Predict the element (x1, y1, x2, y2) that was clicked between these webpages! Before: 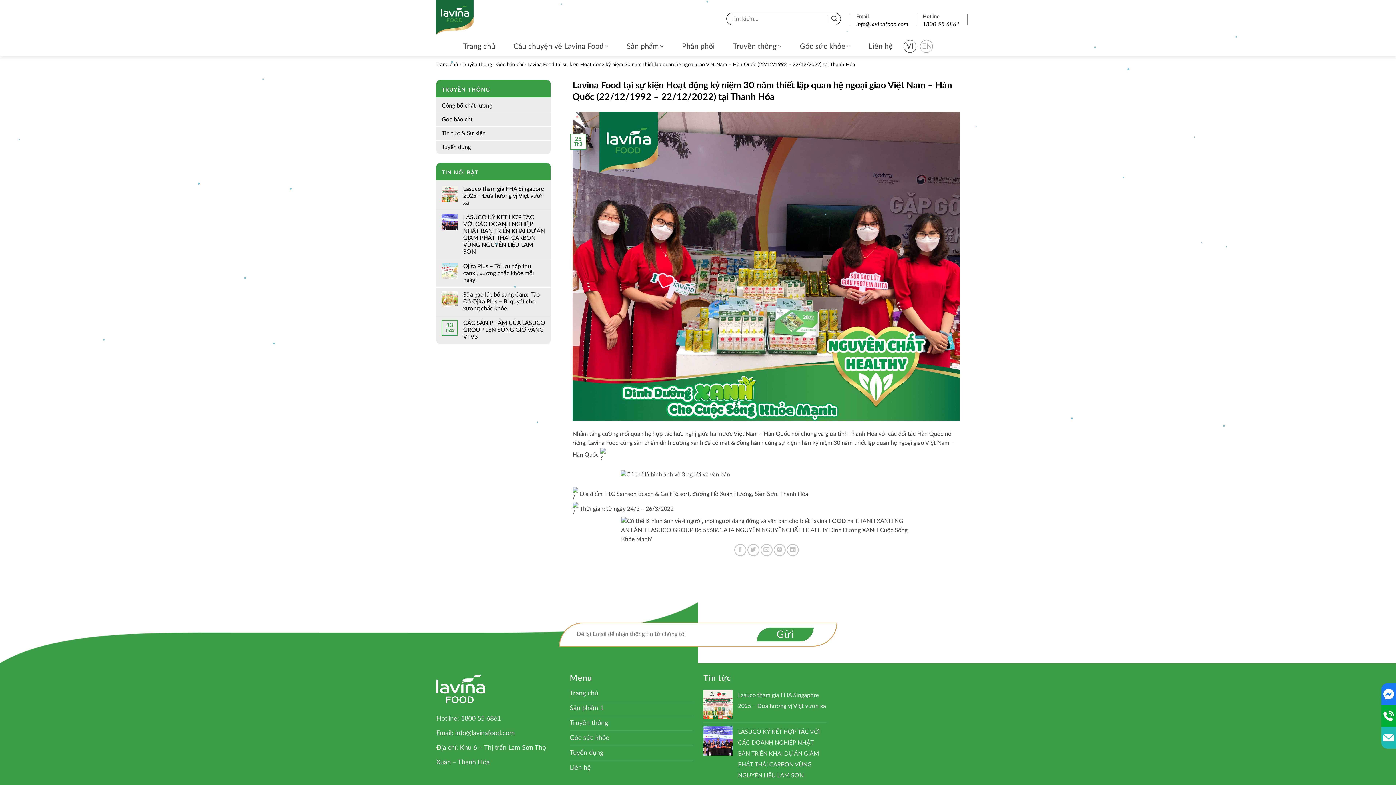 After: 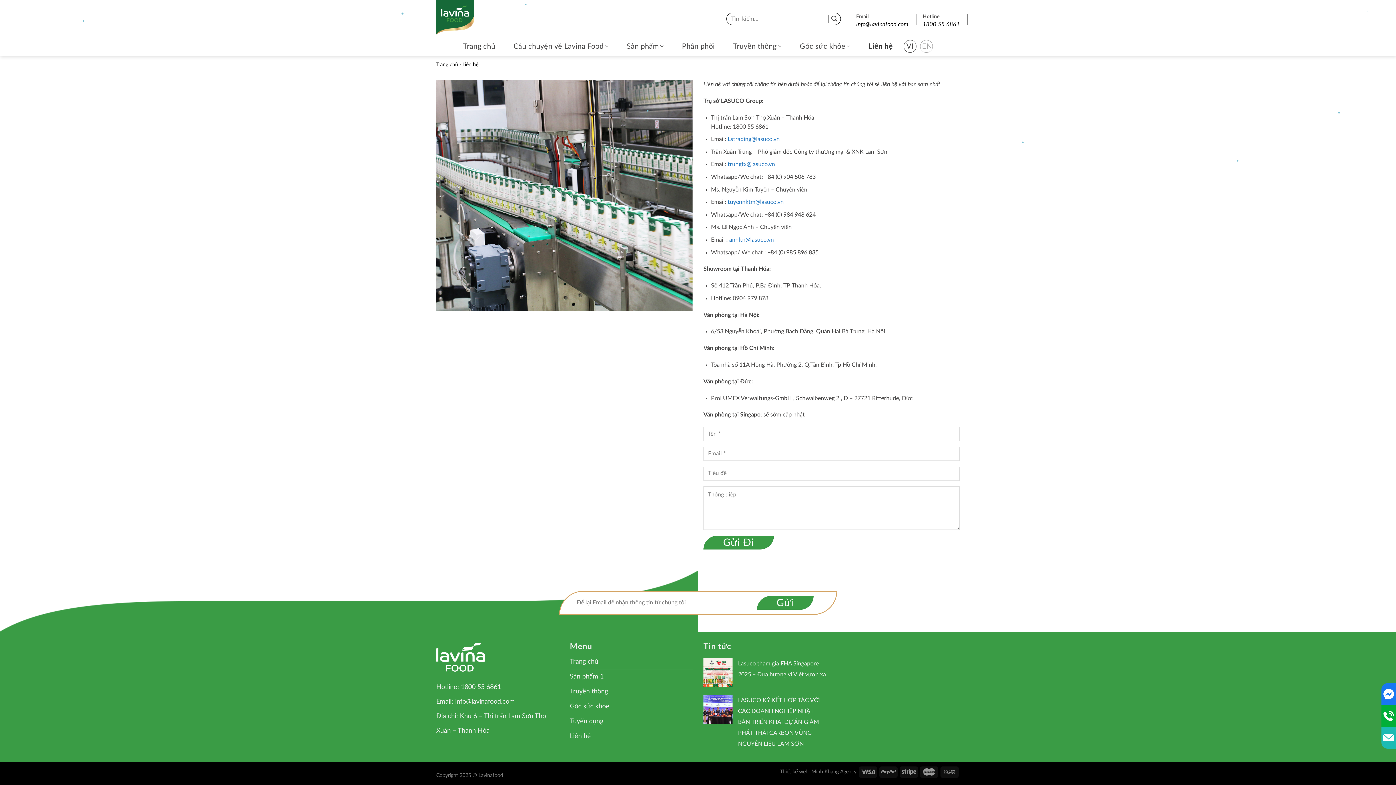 Action: bbox: (868, 36, 893, 55) label: Liên hệ